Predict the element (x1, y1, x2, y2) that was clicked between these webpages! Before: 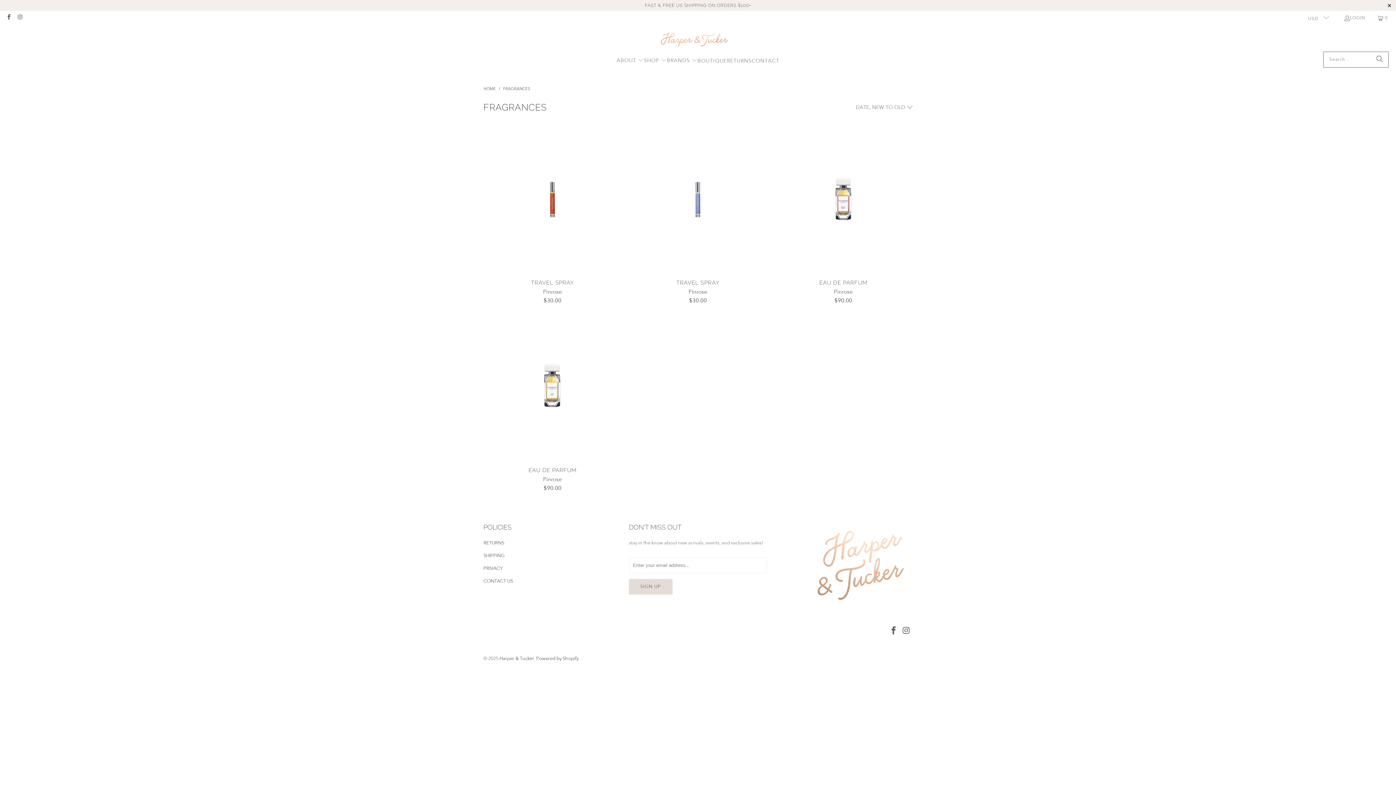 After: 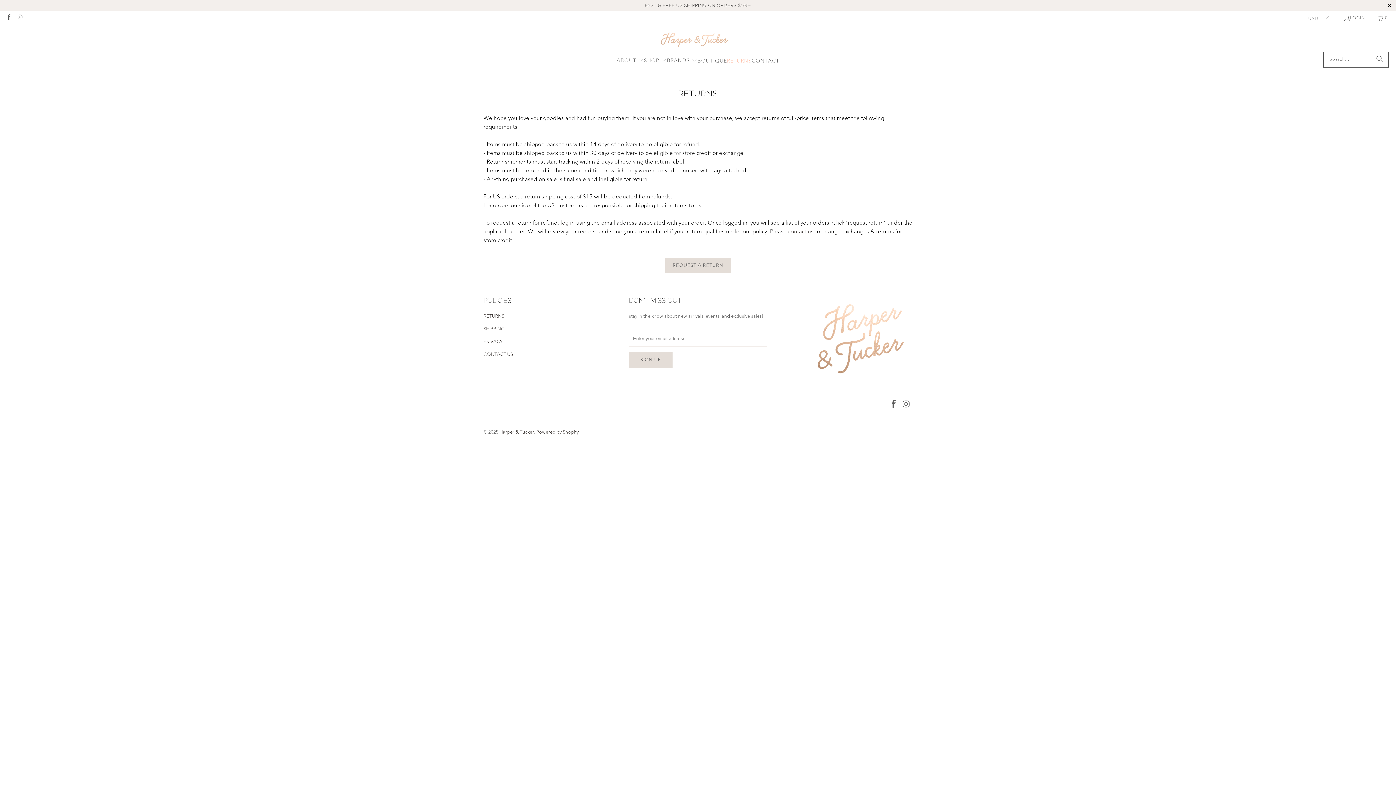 Action: bbox: (483, 540, 504, 546) label: RETURNS